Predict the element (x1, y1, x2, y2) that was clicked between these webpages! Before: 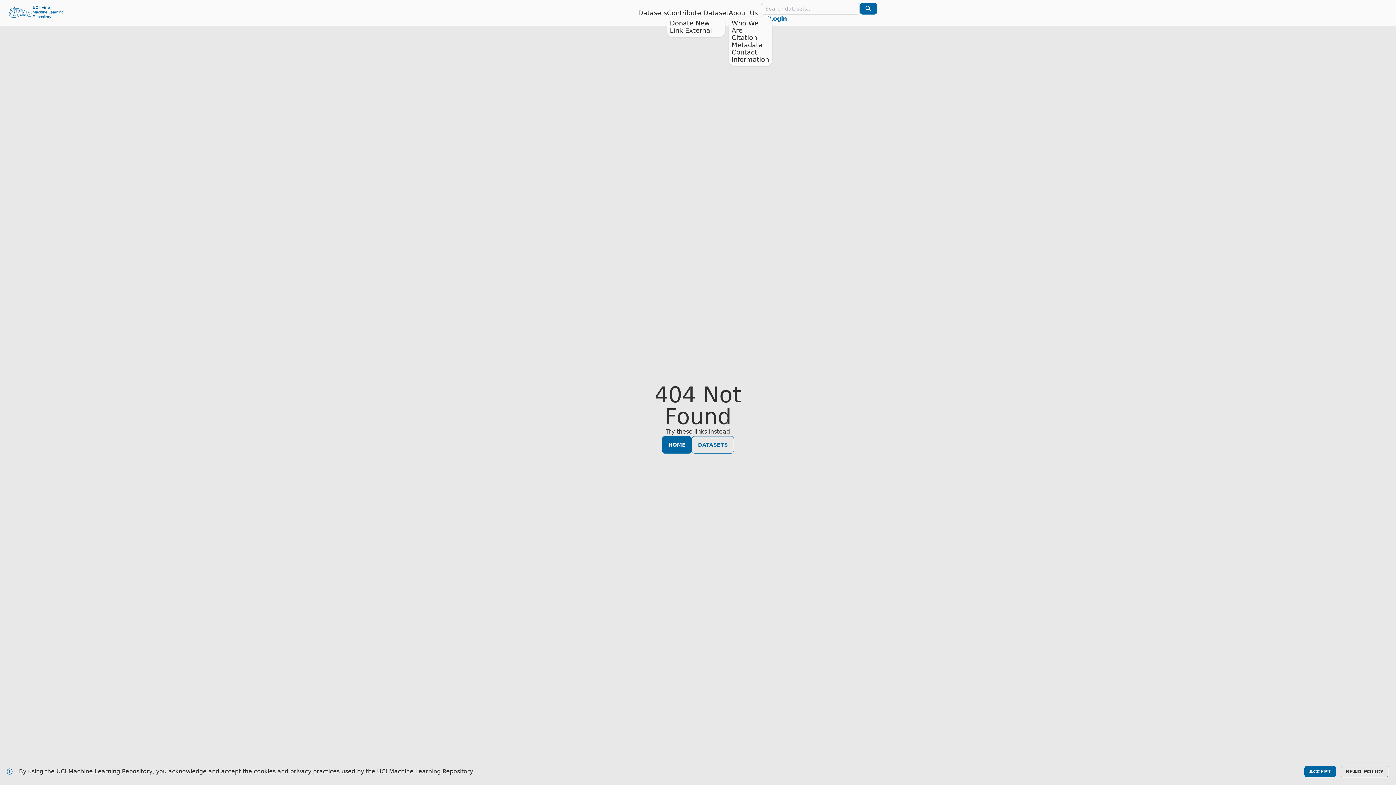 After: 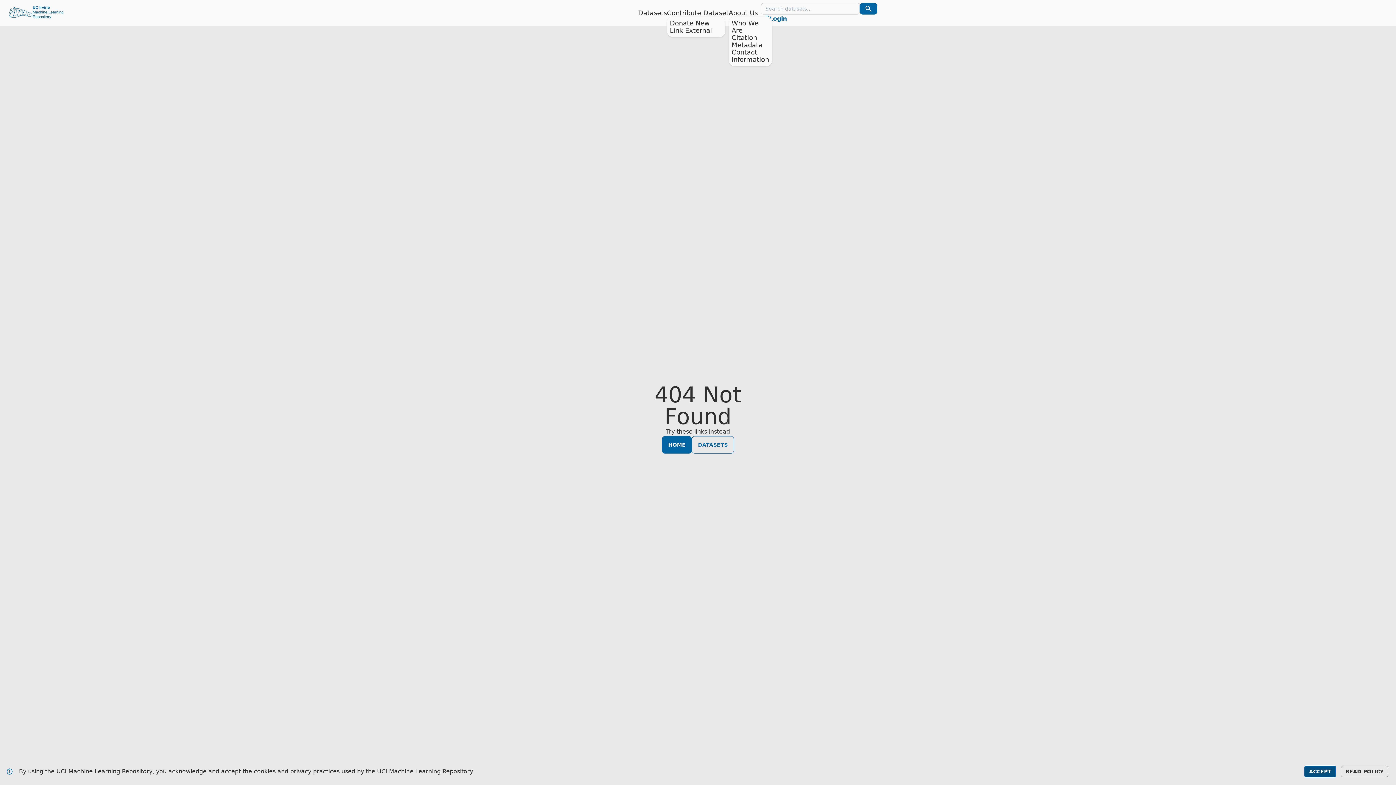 Action: bbox: (1304, 766, 1336, 777) label: ACCEPT